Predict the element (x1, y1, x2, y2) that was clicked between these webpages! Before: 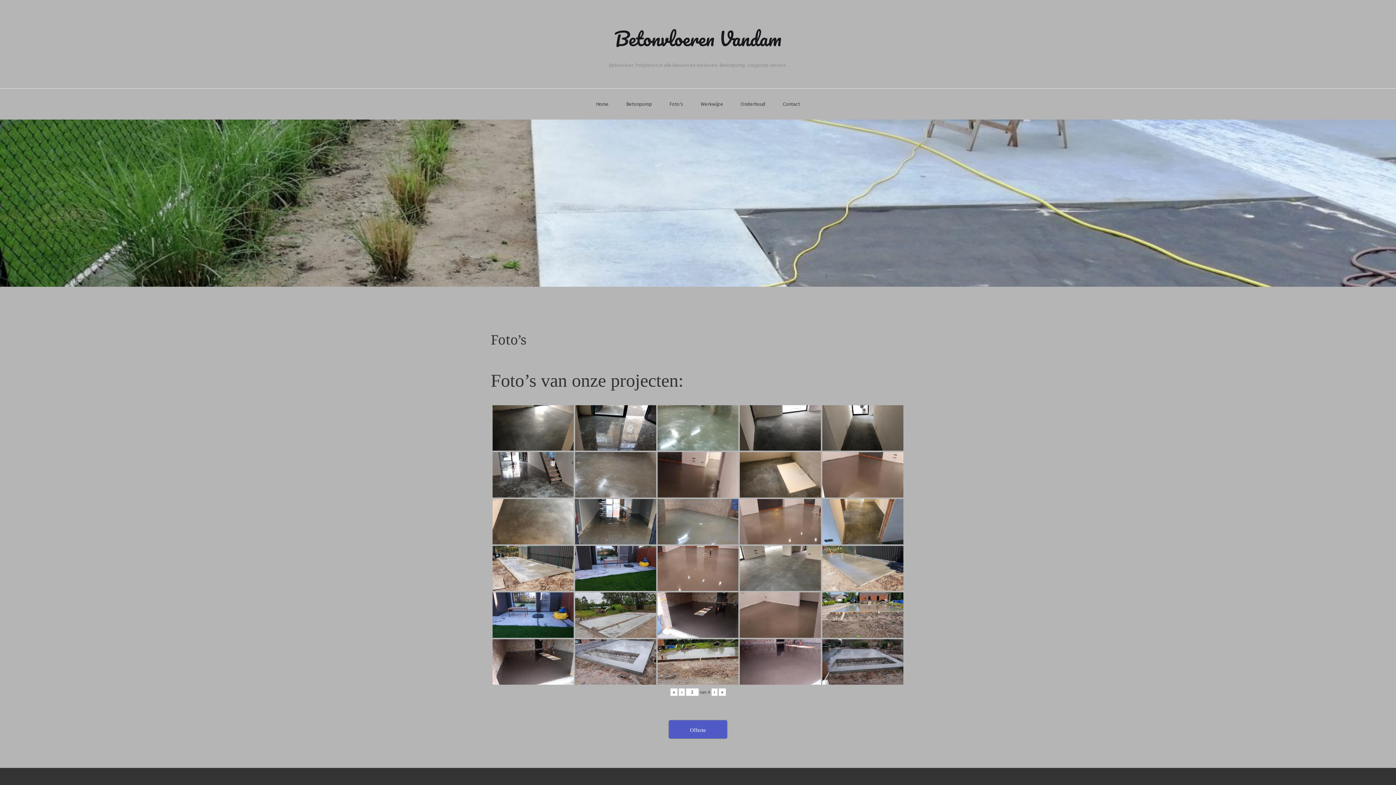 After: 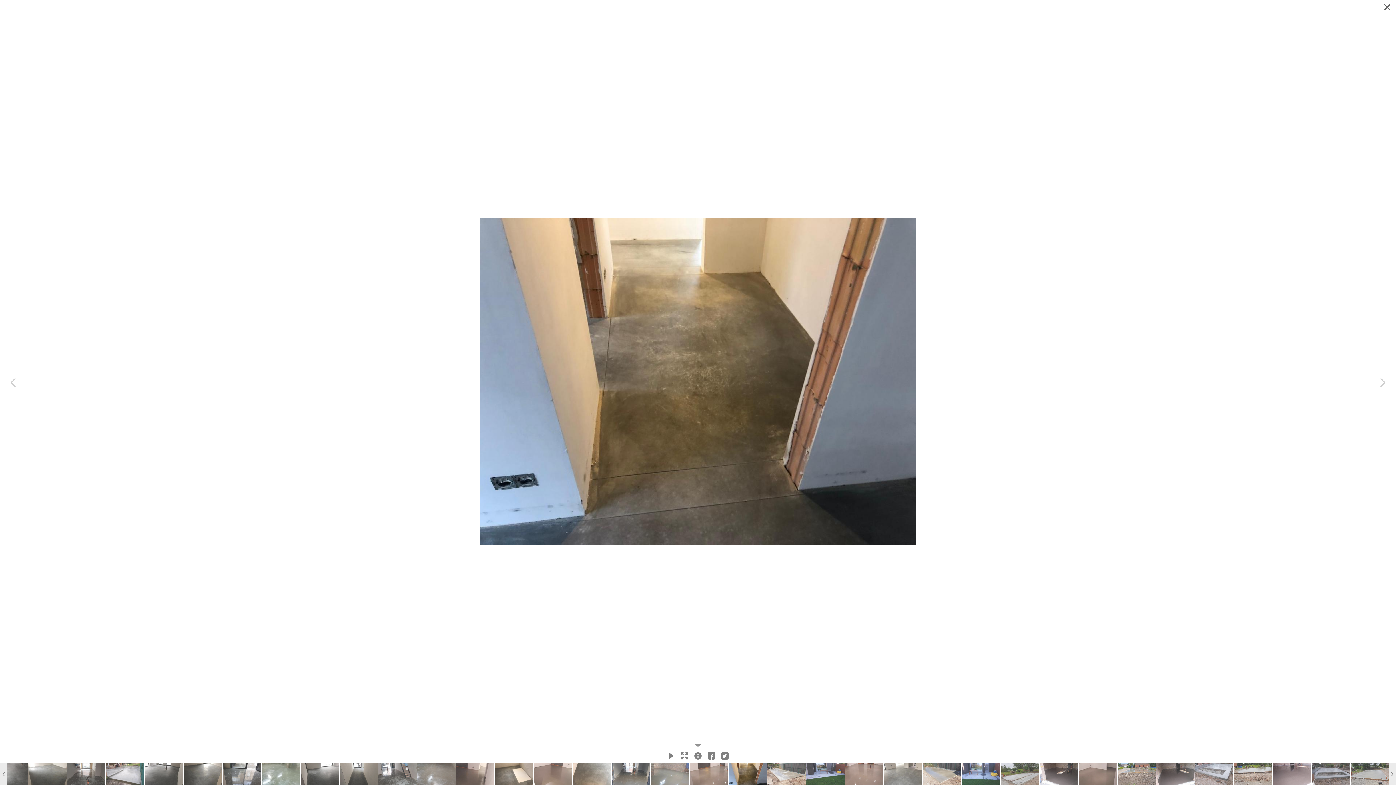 Action: bbox: (822, 499, 903, 544) label: IMG-20190201-WA0028